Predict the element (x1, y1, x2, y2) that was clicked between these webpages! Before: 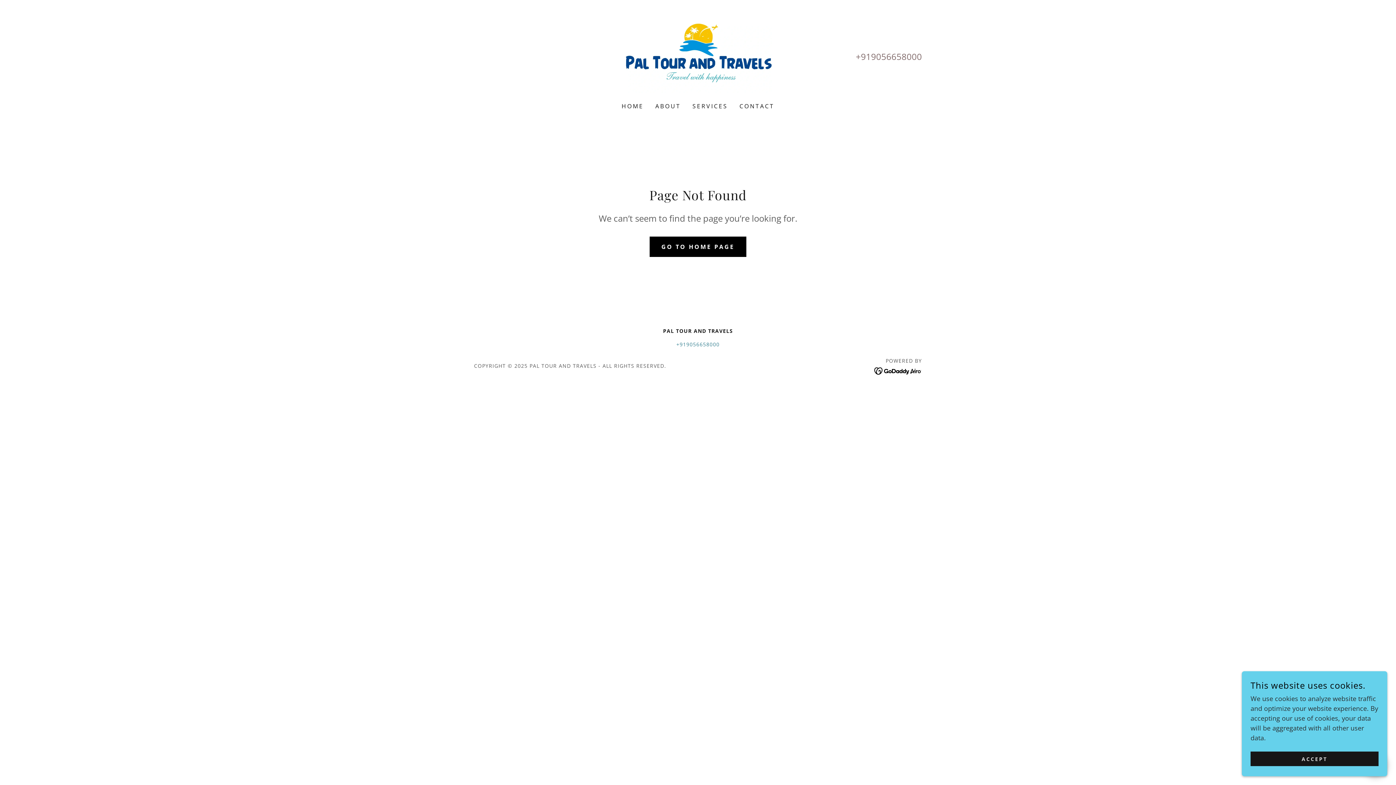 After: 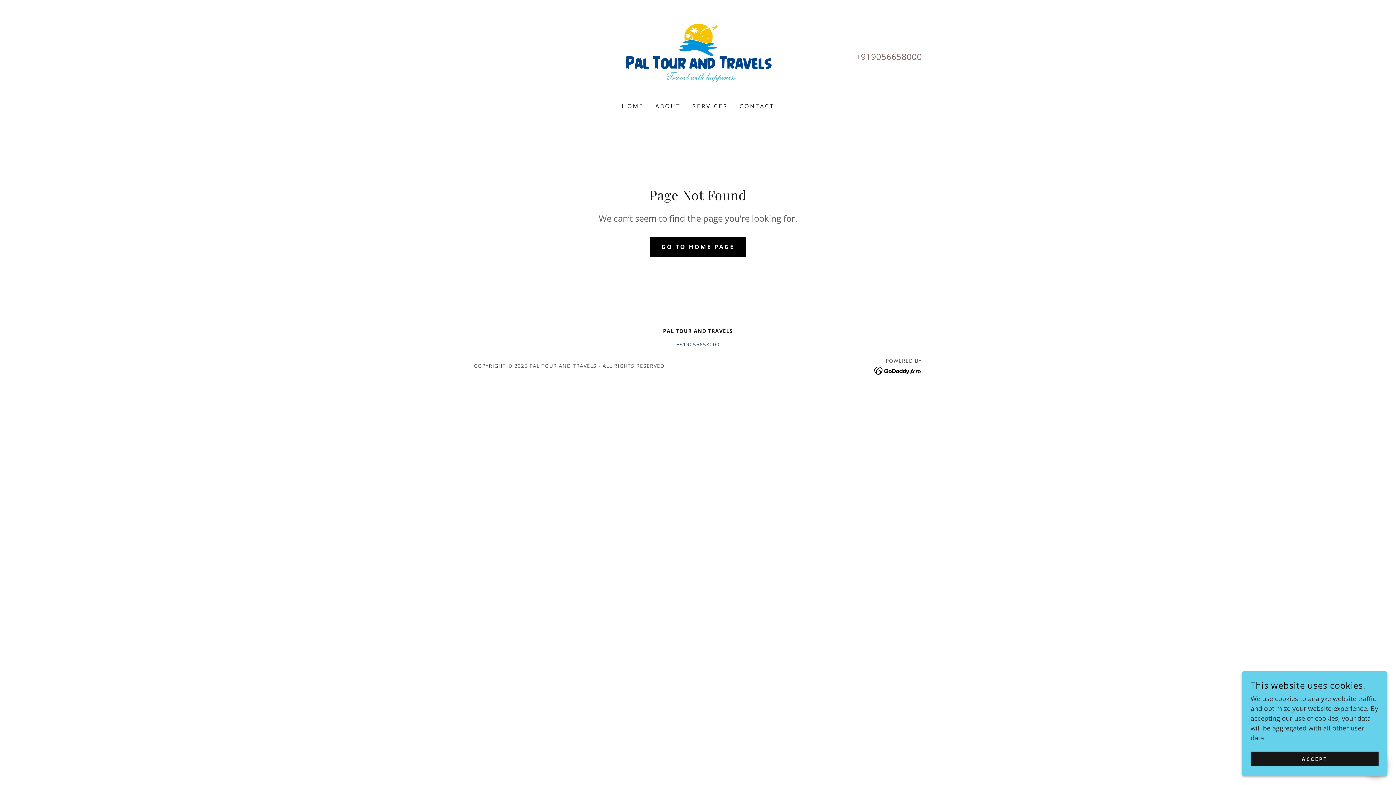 Action: label: +919056658000 bbox: (676, 341, 719, 348)